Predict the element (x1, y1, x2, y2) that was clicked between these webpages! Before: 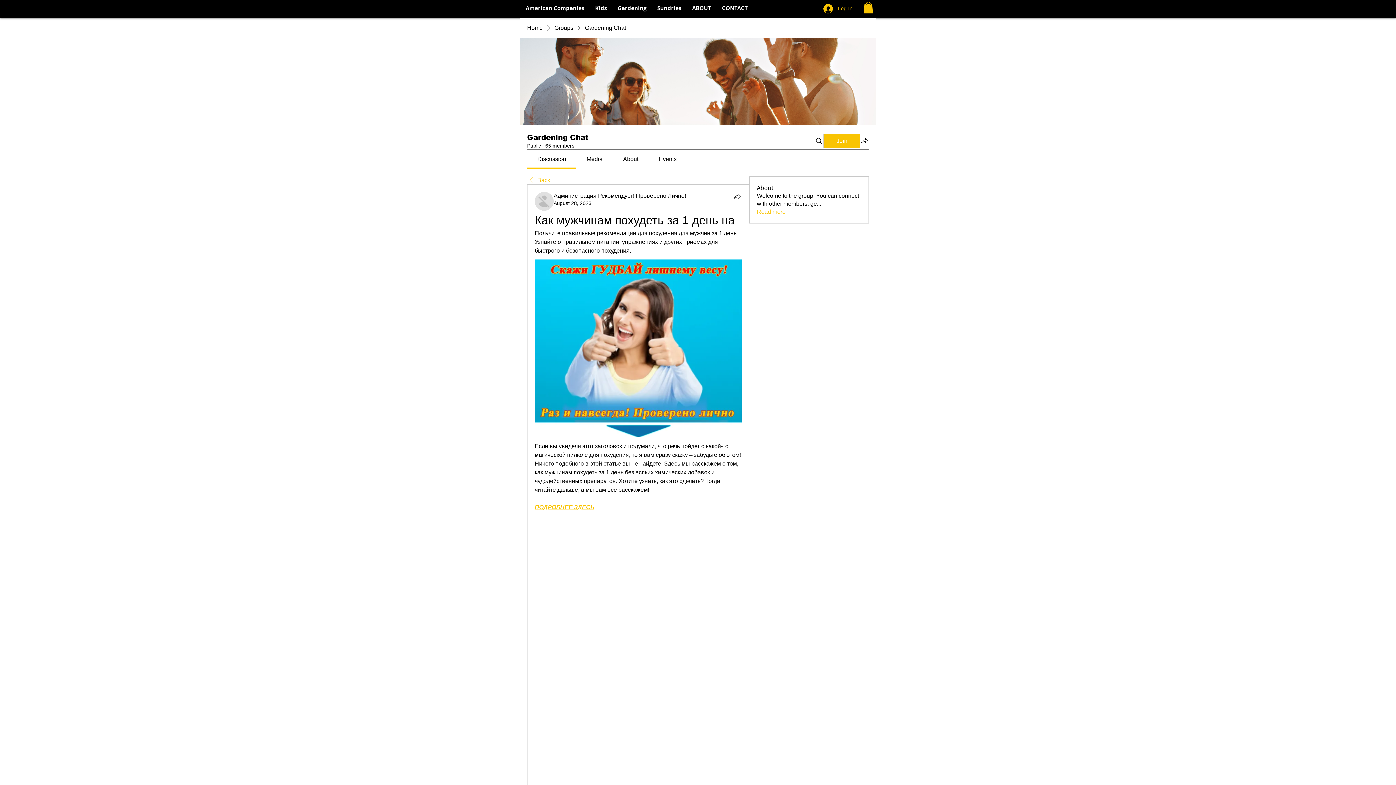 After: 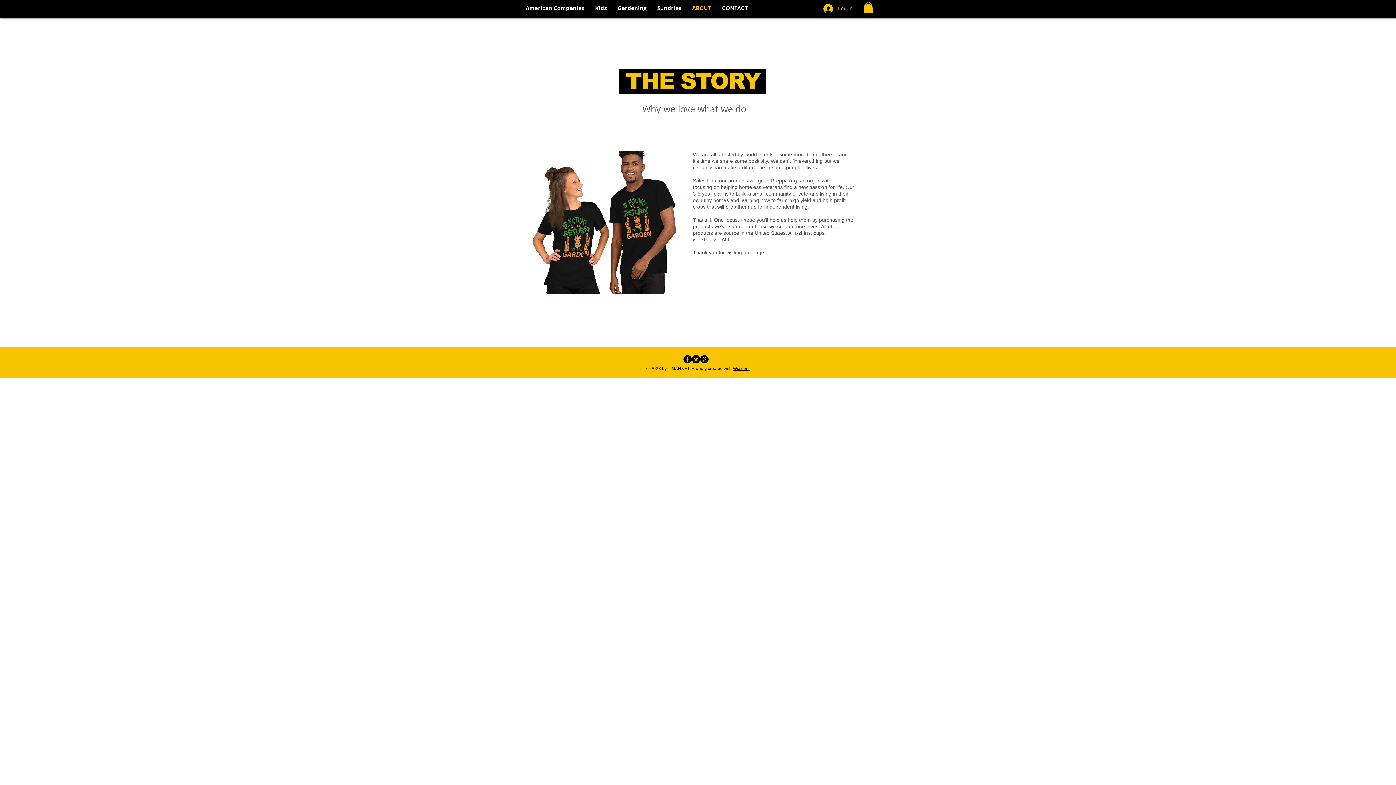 Action: label: ABOUT bbox: (686, 2, 716, 14)